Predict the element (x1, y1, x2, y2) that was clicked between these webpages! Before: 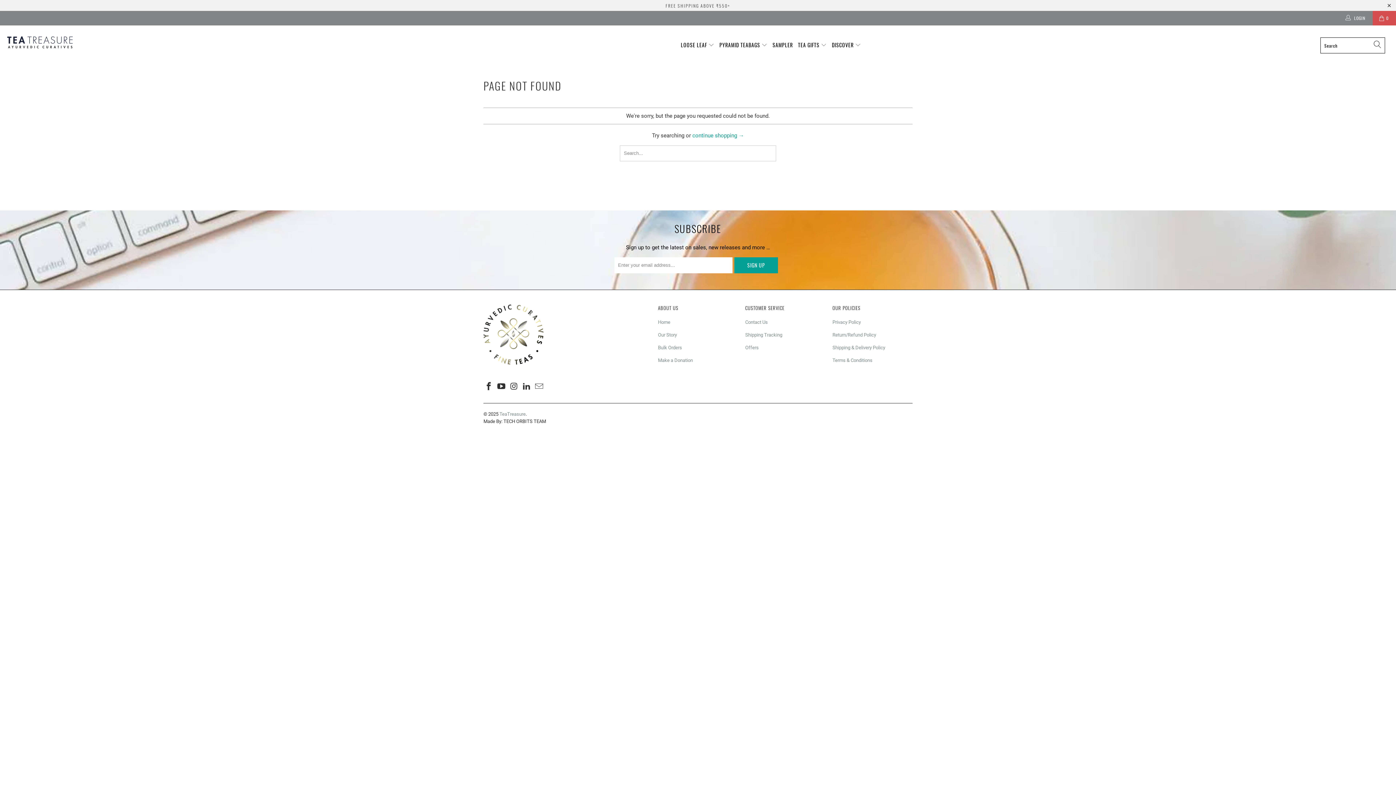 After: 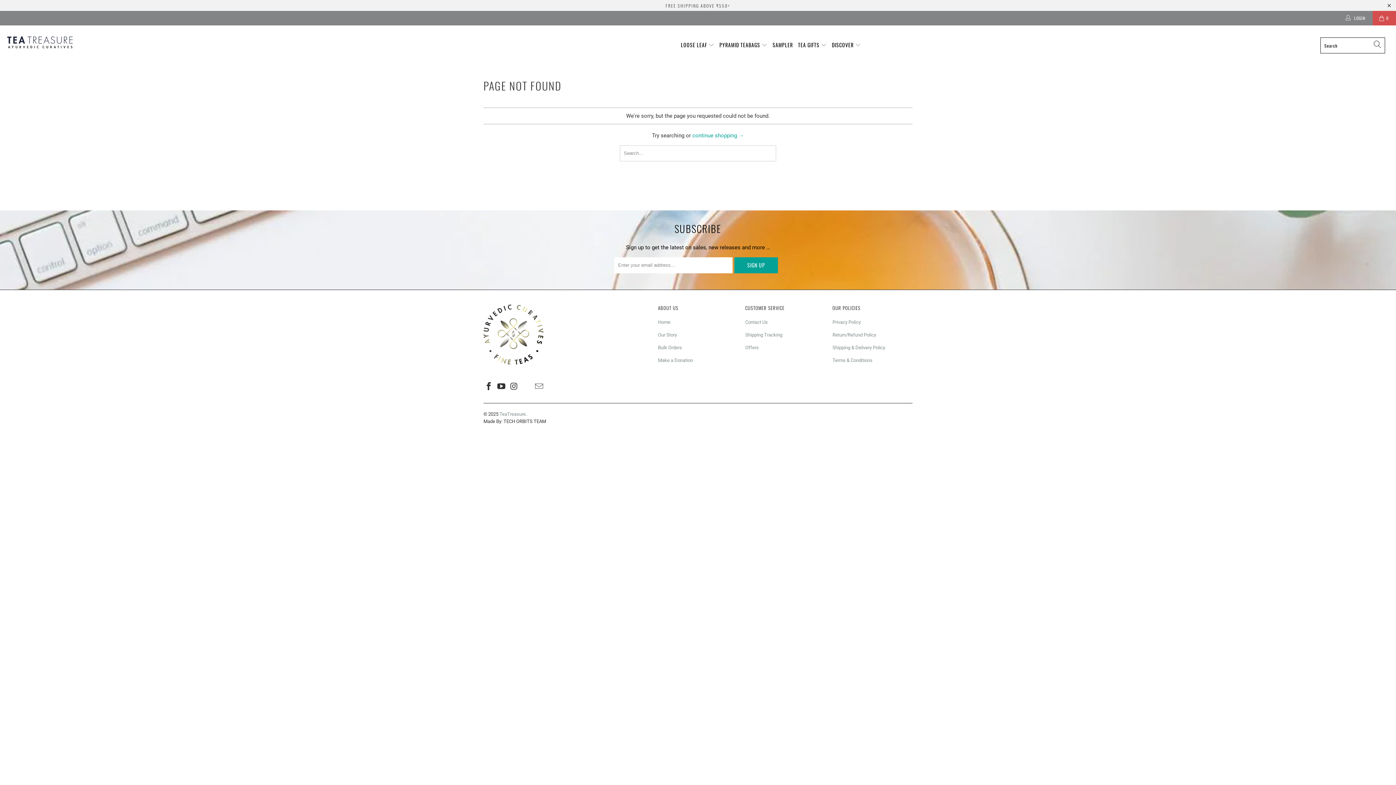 Action: bbox: (521, 382, 532, 391)